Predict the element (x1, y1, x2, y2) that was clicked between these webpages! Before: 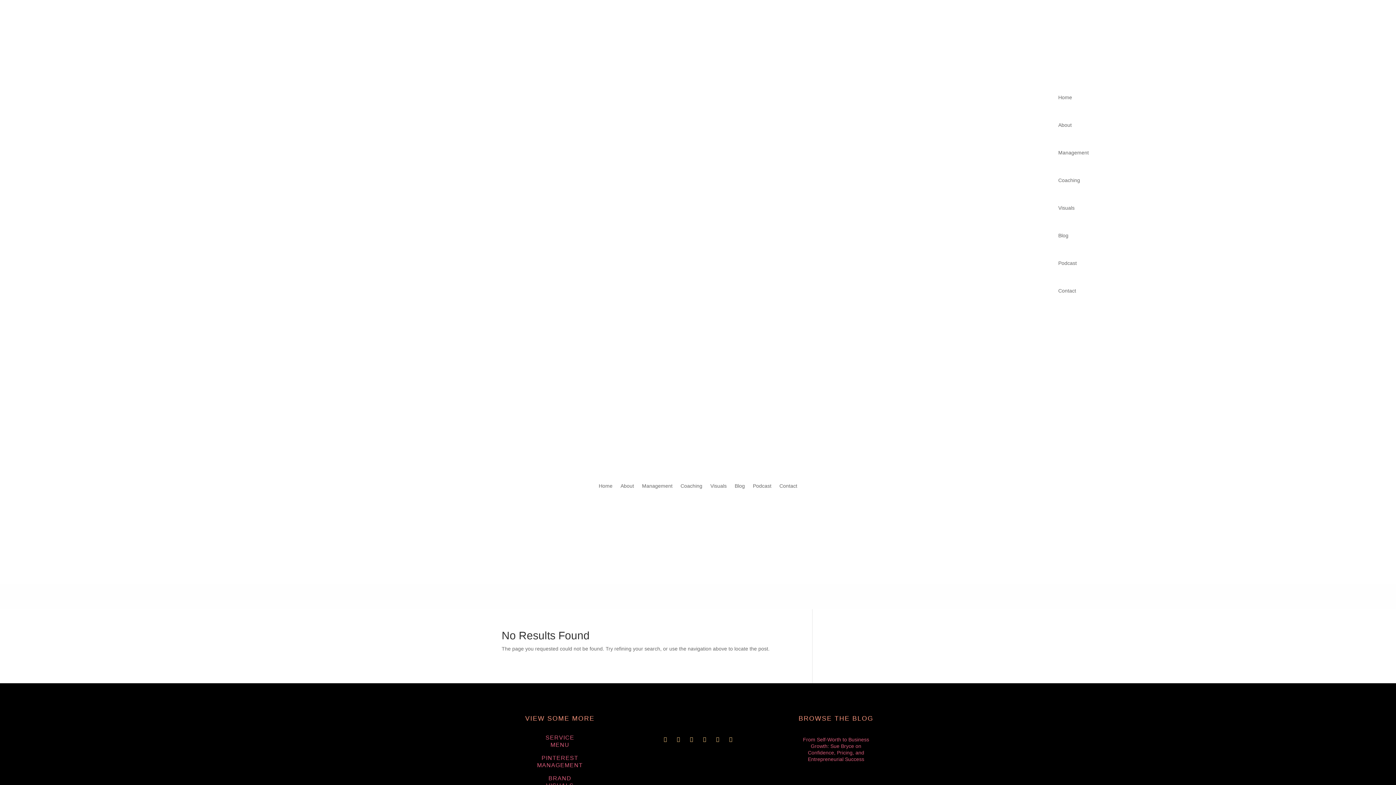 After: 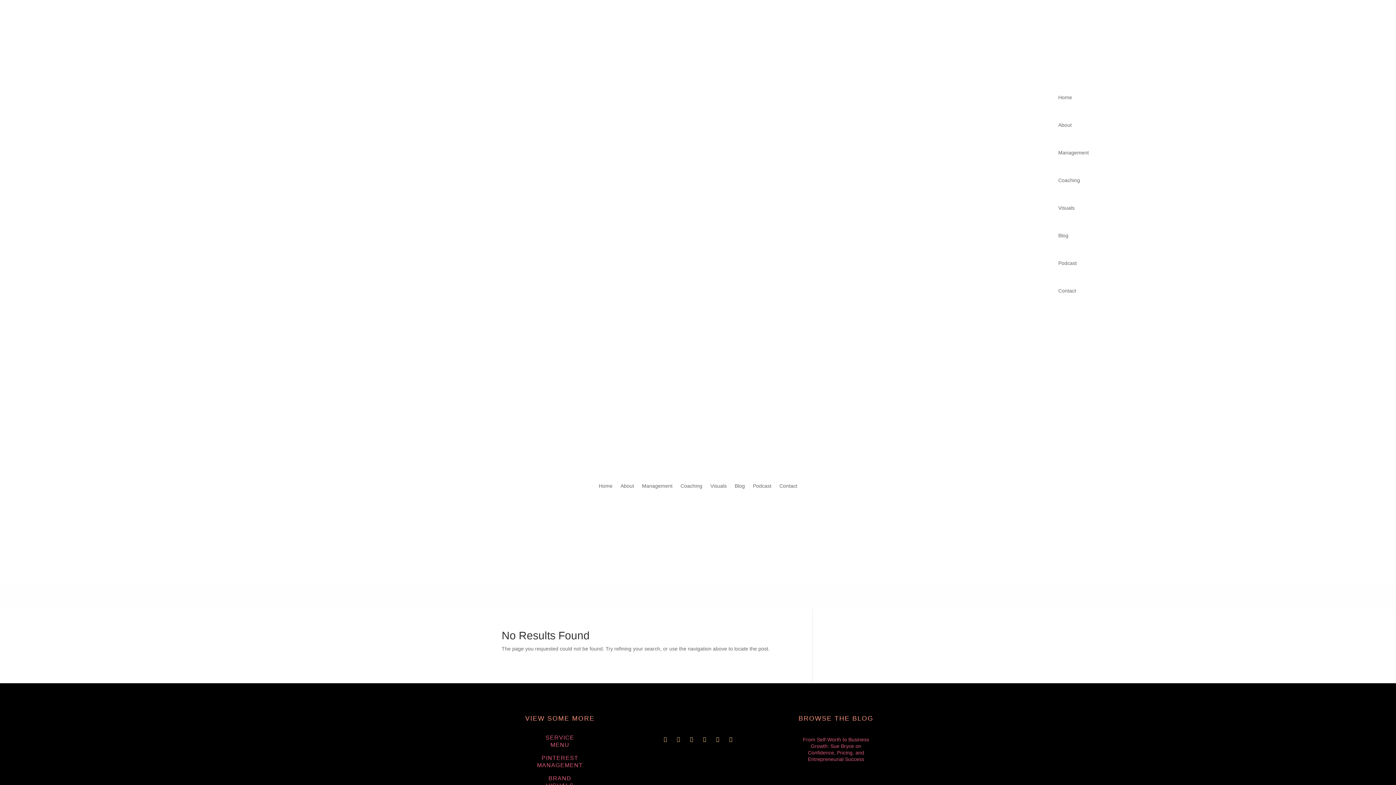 Action: bbox: (686, 735, 696, 745)